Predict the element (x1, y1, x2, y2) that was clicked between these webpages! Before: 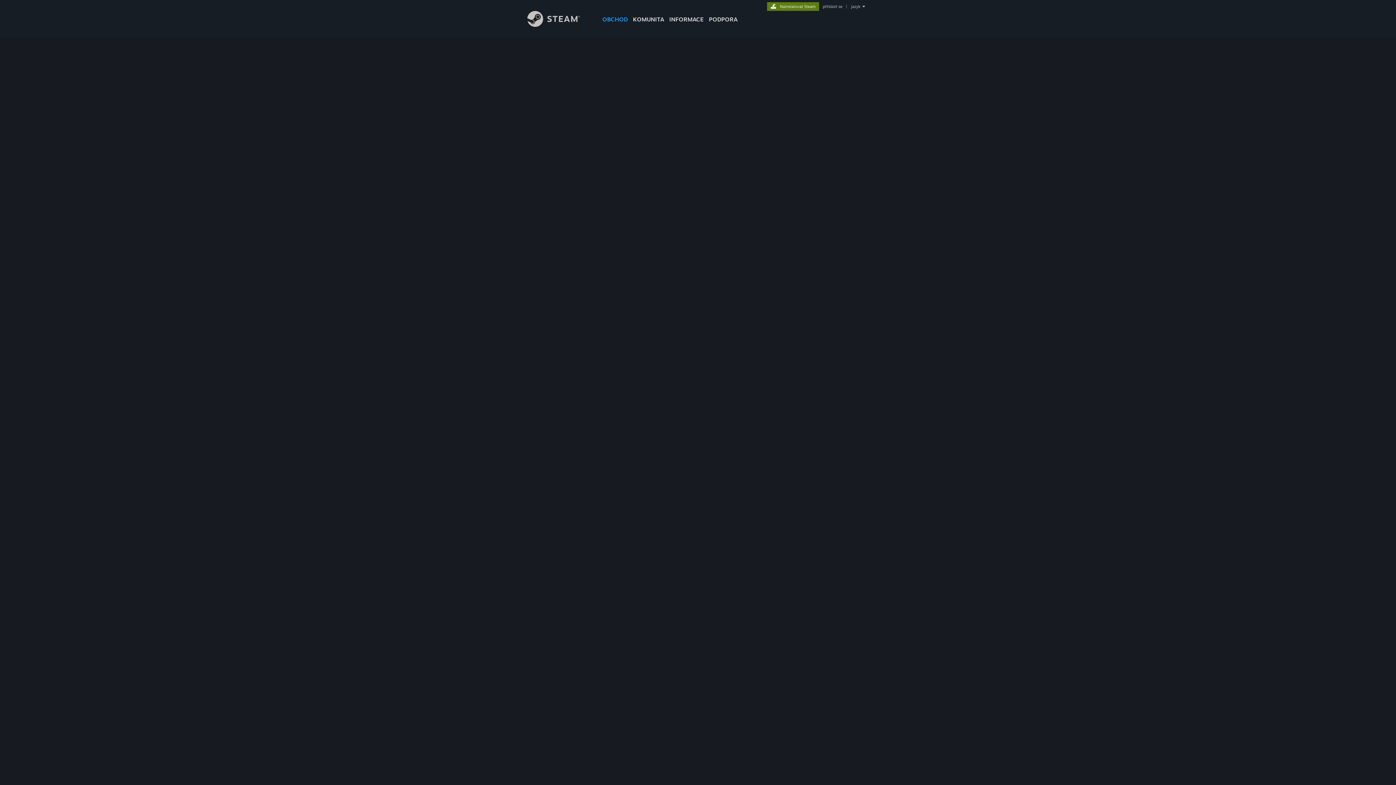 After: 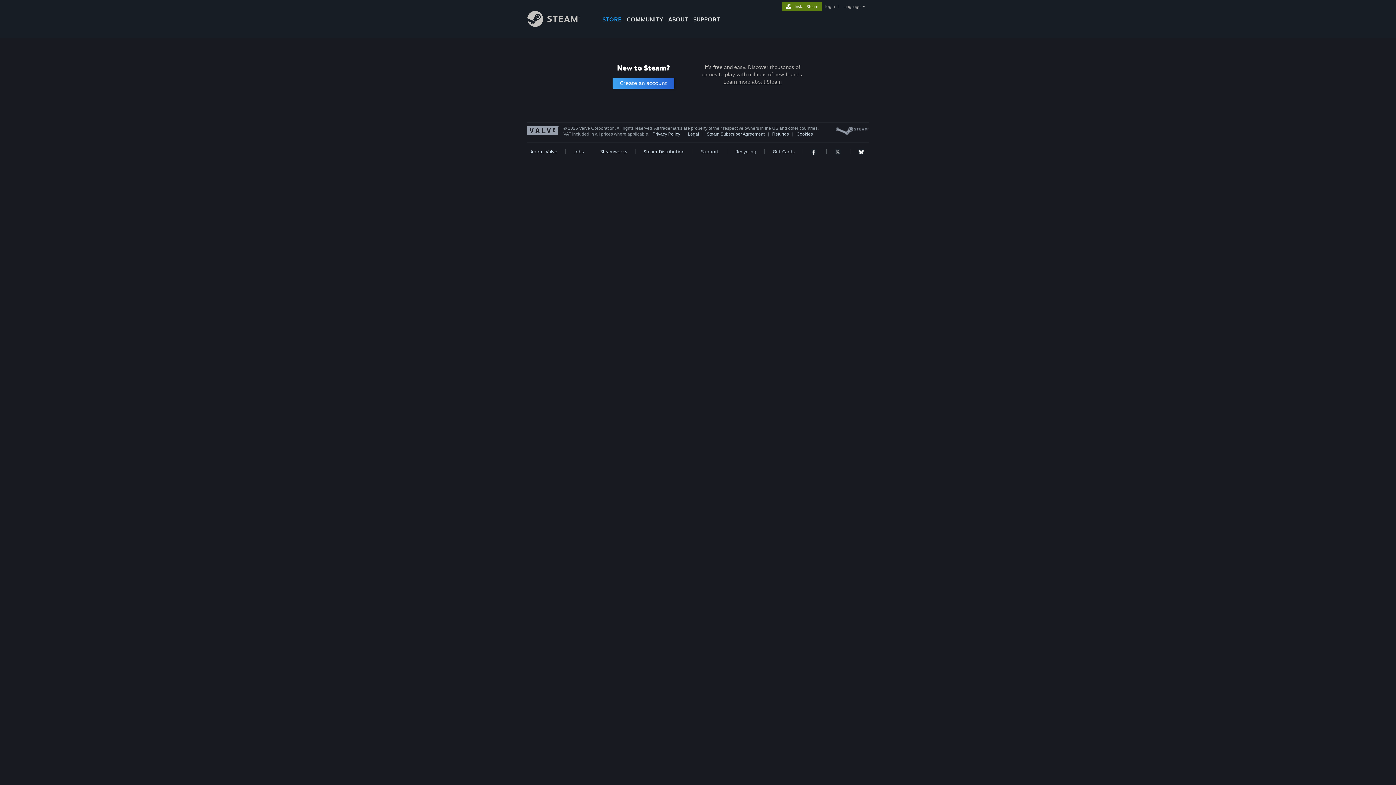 Action: bbox: (821, 4, 844, 9) label: přihlásit se